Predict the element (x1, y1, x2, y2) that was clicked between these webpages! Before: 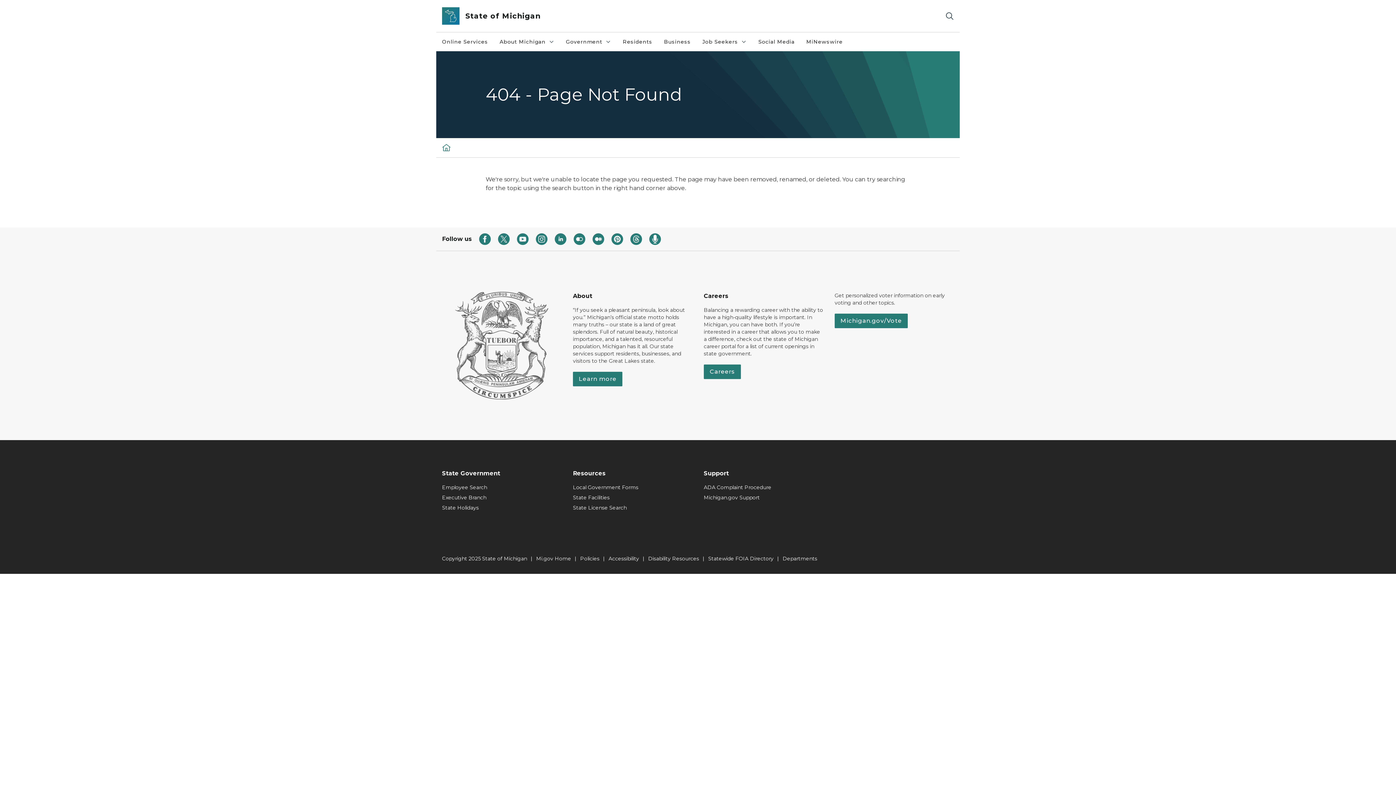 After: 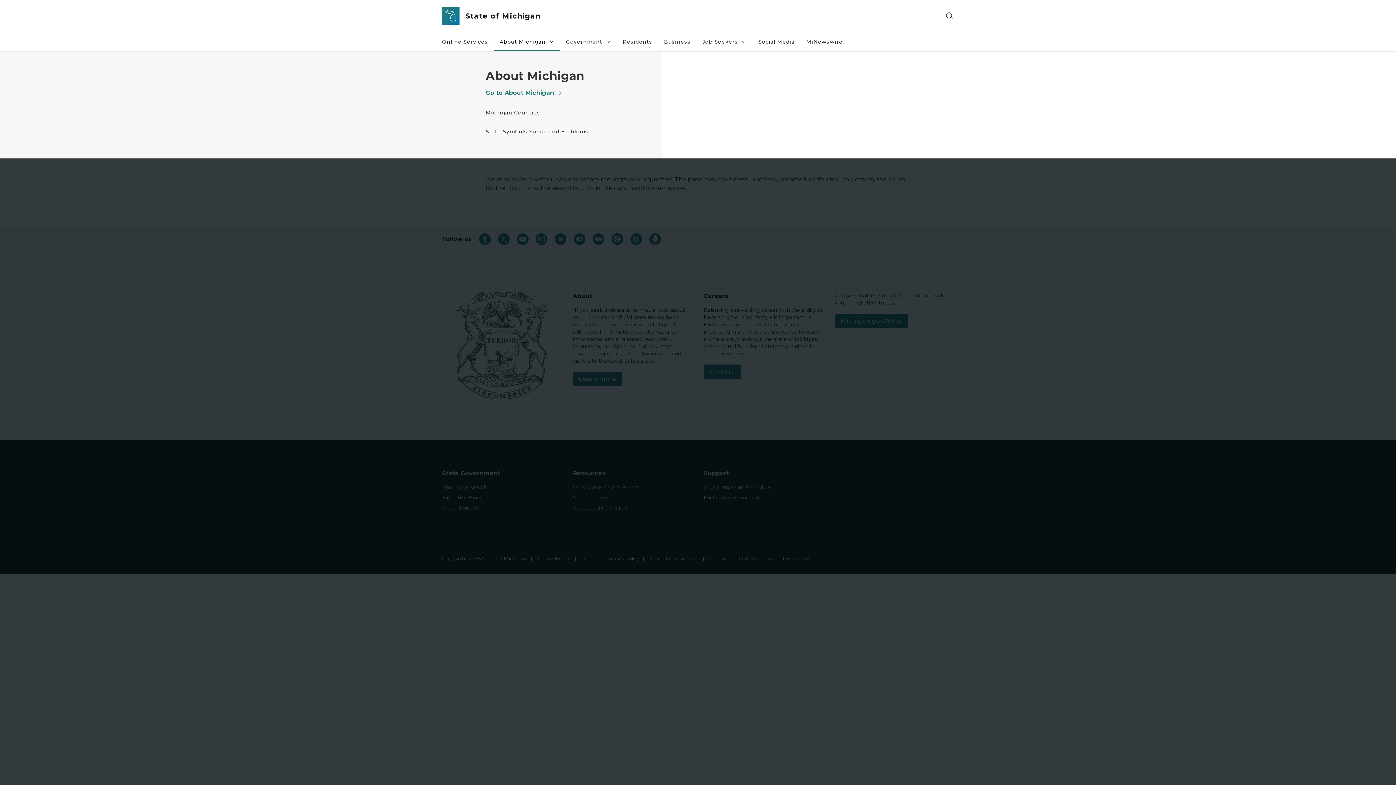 Action: label: About Michigan
About Michigan collapsed link bbox: (493, 32, 560, 51)